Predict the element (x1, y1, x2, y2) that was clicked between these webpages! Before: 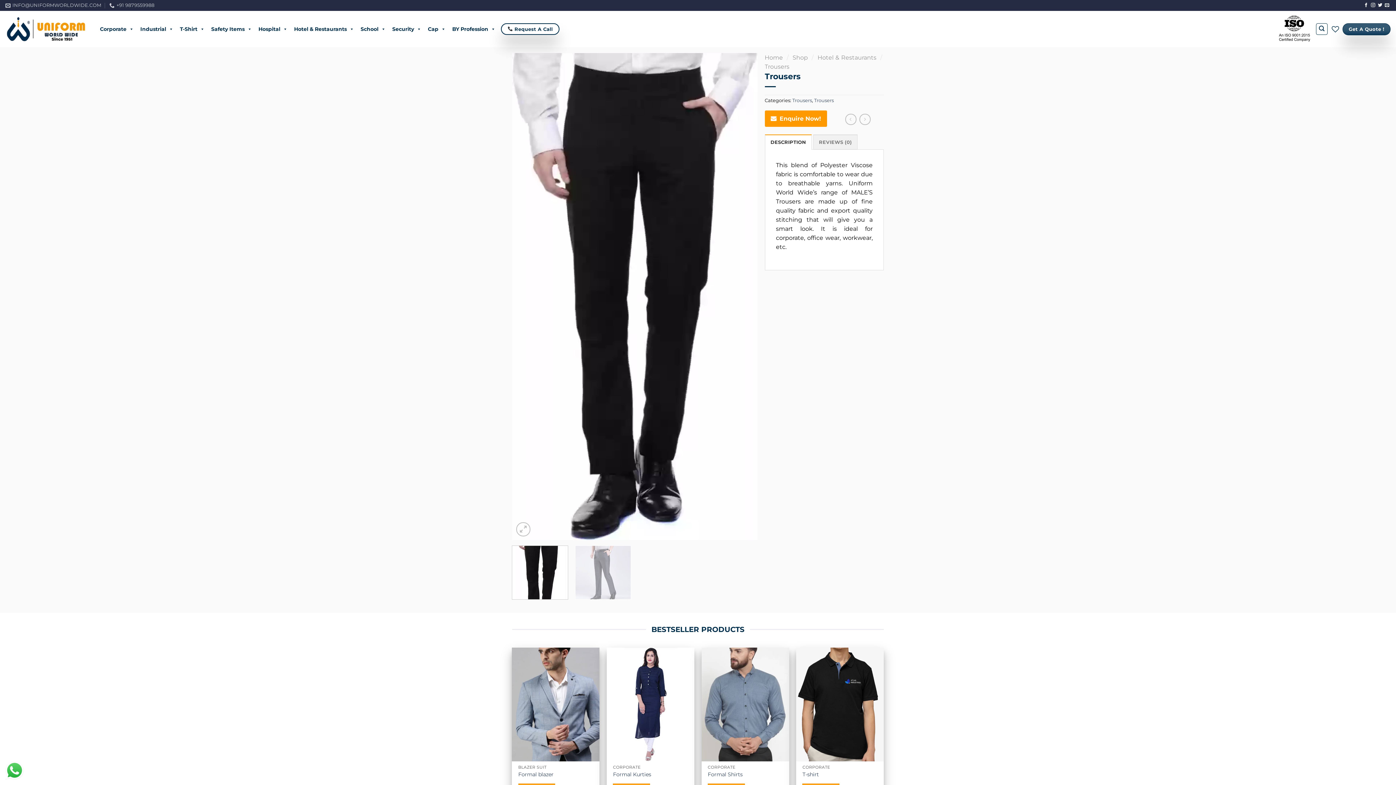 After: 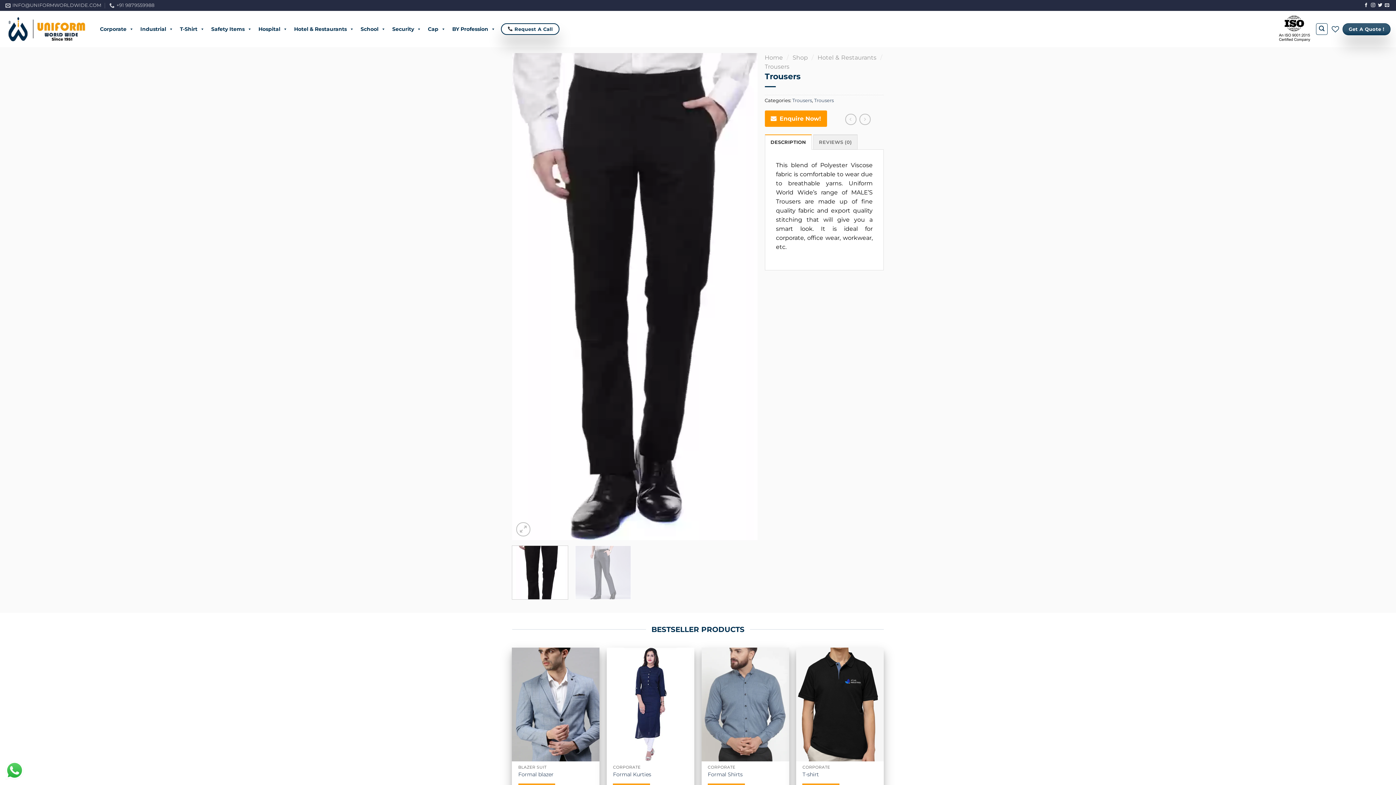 Action: bbox: (512, 545, 568, 600)